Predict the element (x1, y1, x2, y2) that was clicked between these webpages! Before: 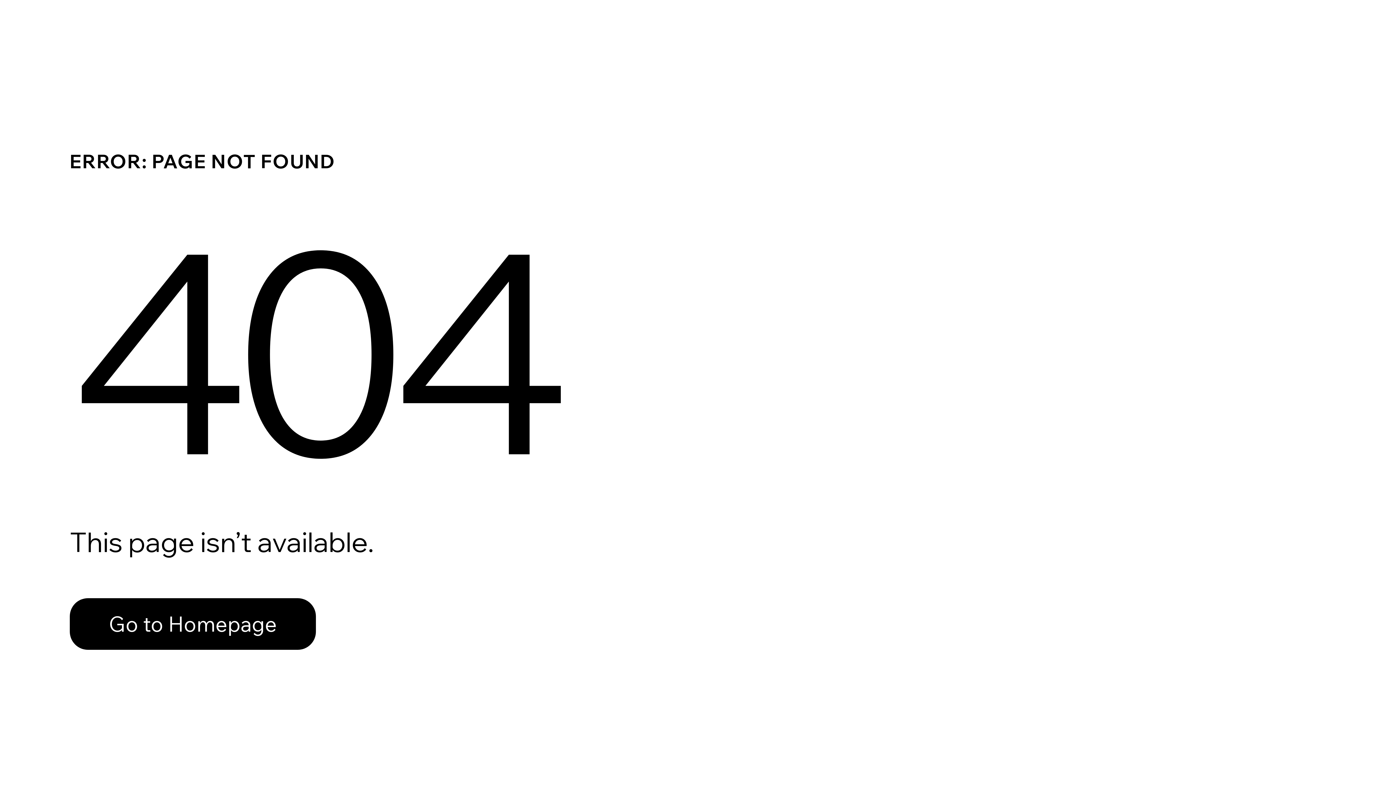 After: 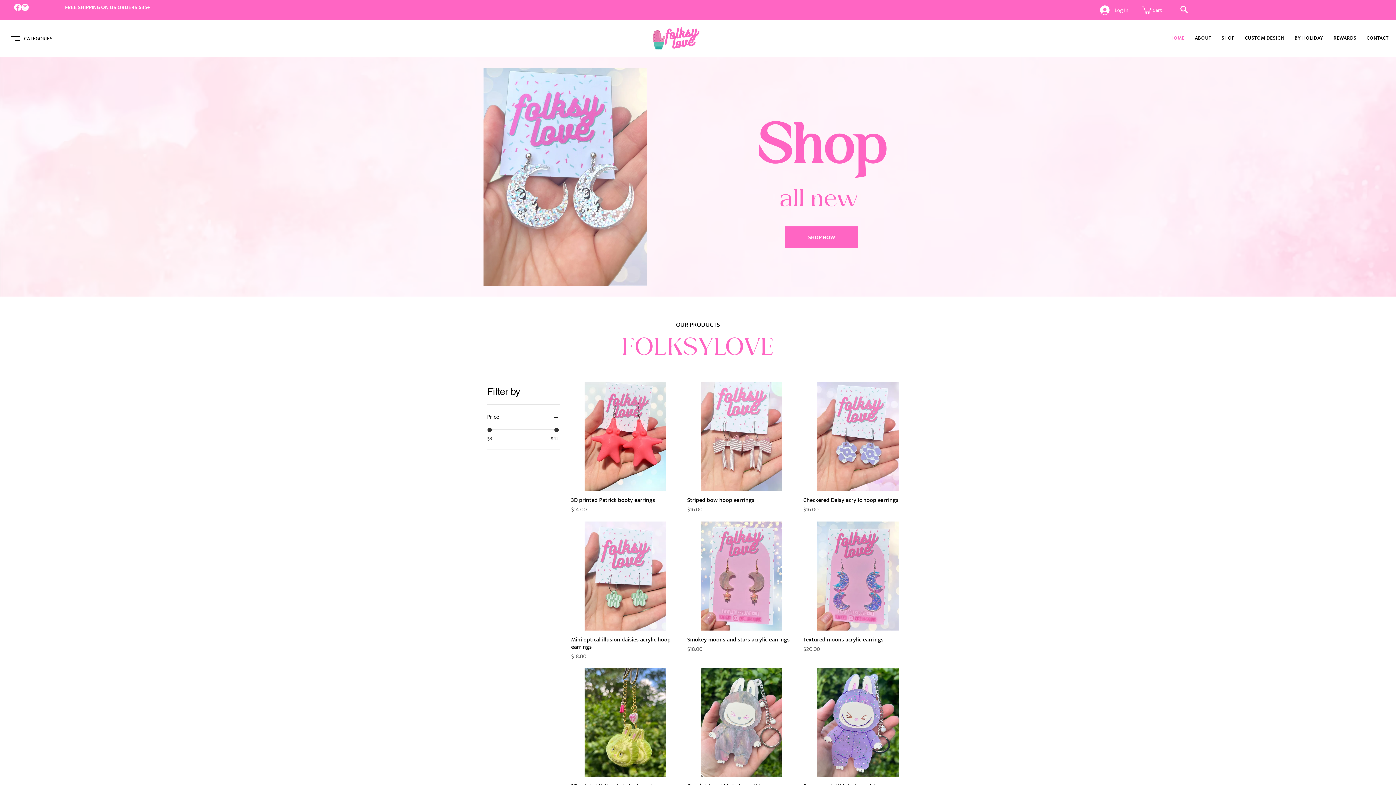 Action: label: Go to Homepage bbox: (69, 598, 316, 650)